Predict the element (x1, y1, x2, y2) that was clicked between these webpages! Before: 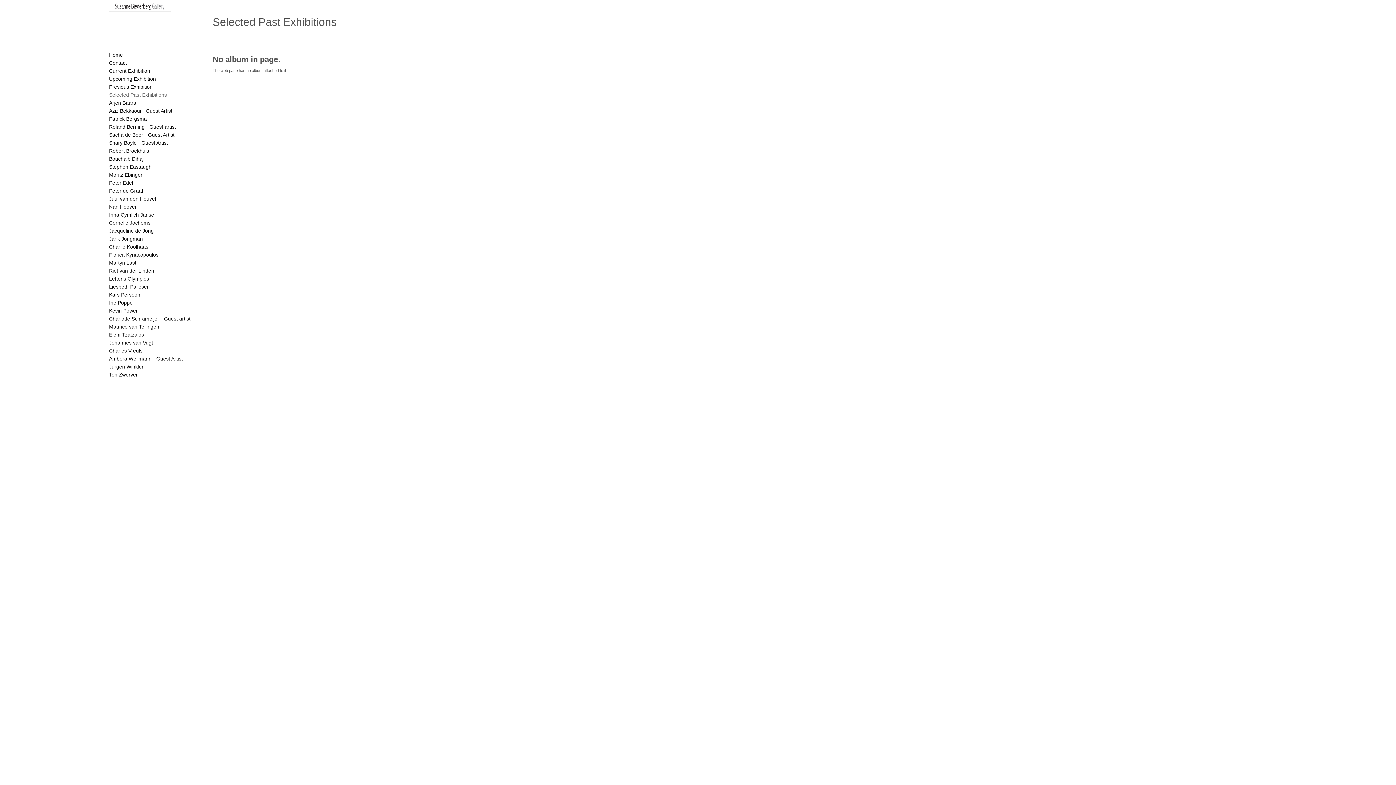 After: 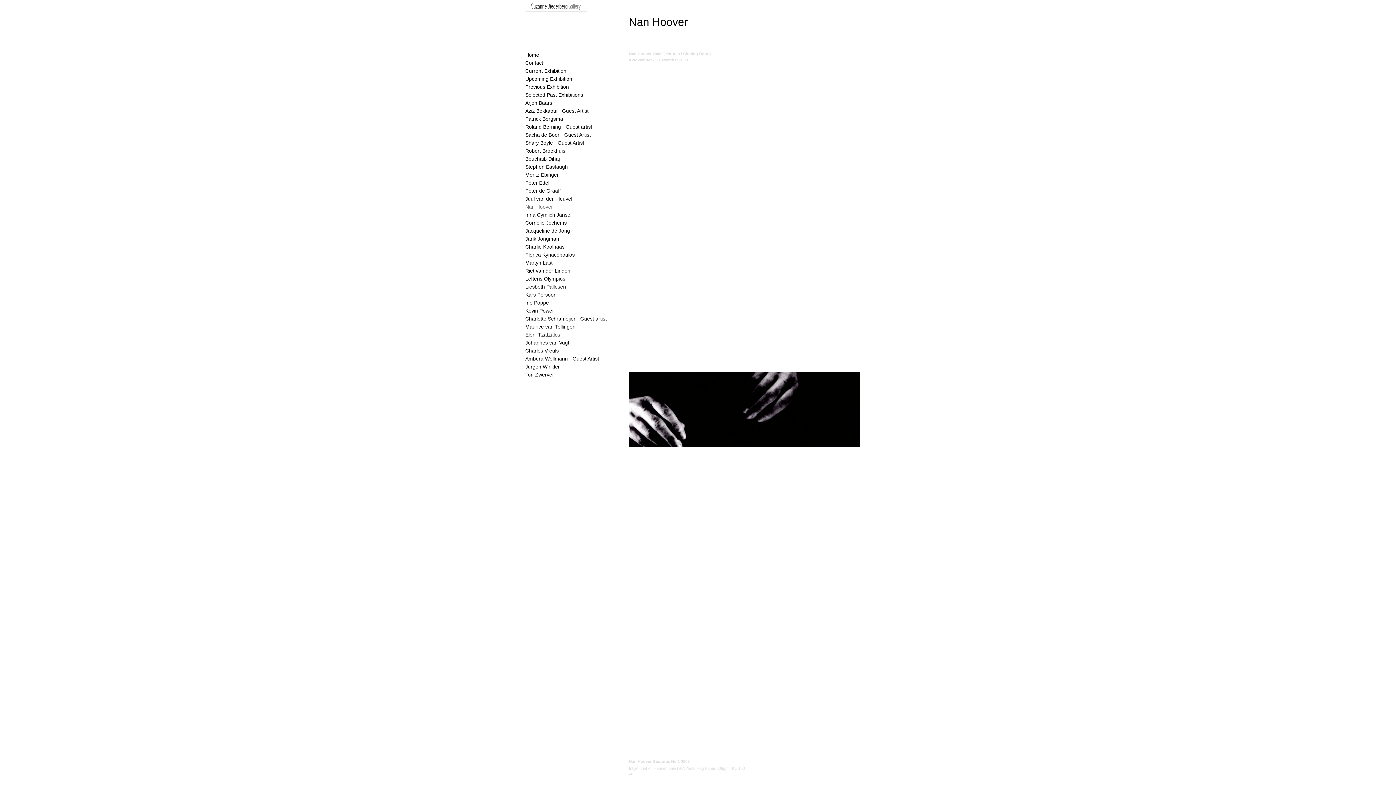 Action: bbox: (109, 204, 136, 209) label: Nan Hoover